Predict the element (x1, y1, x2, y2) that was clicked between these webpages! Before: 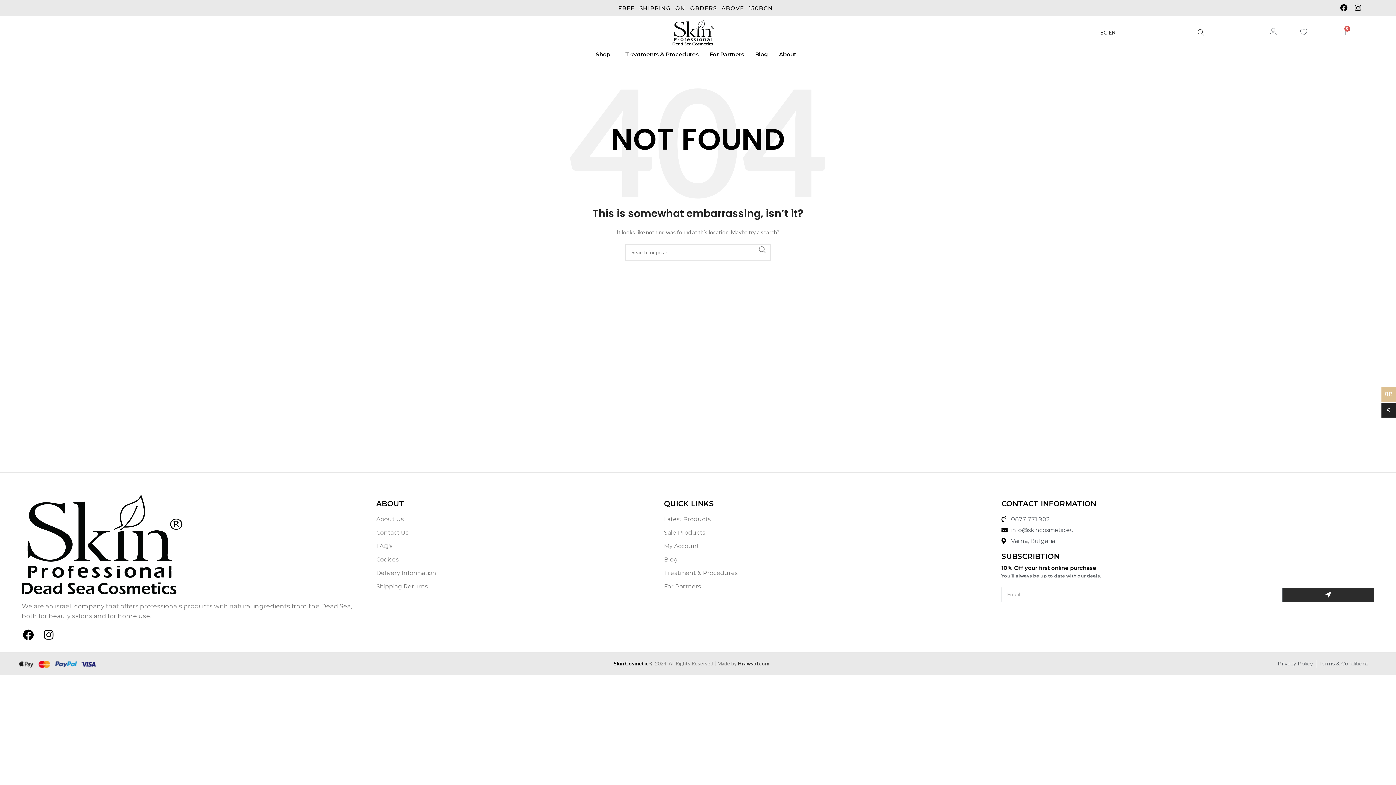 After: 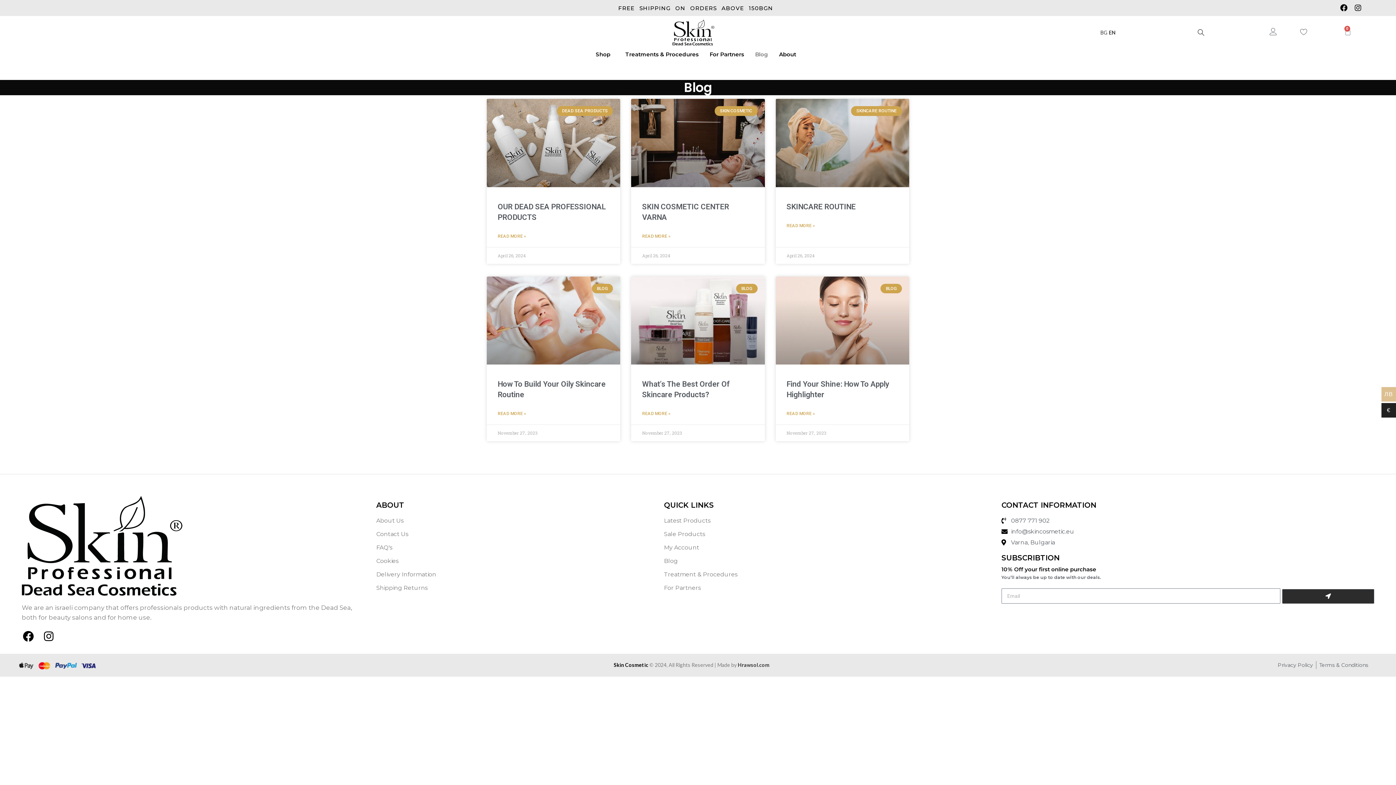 Action: bbox: (749, 47, 773, 61) label: Blog